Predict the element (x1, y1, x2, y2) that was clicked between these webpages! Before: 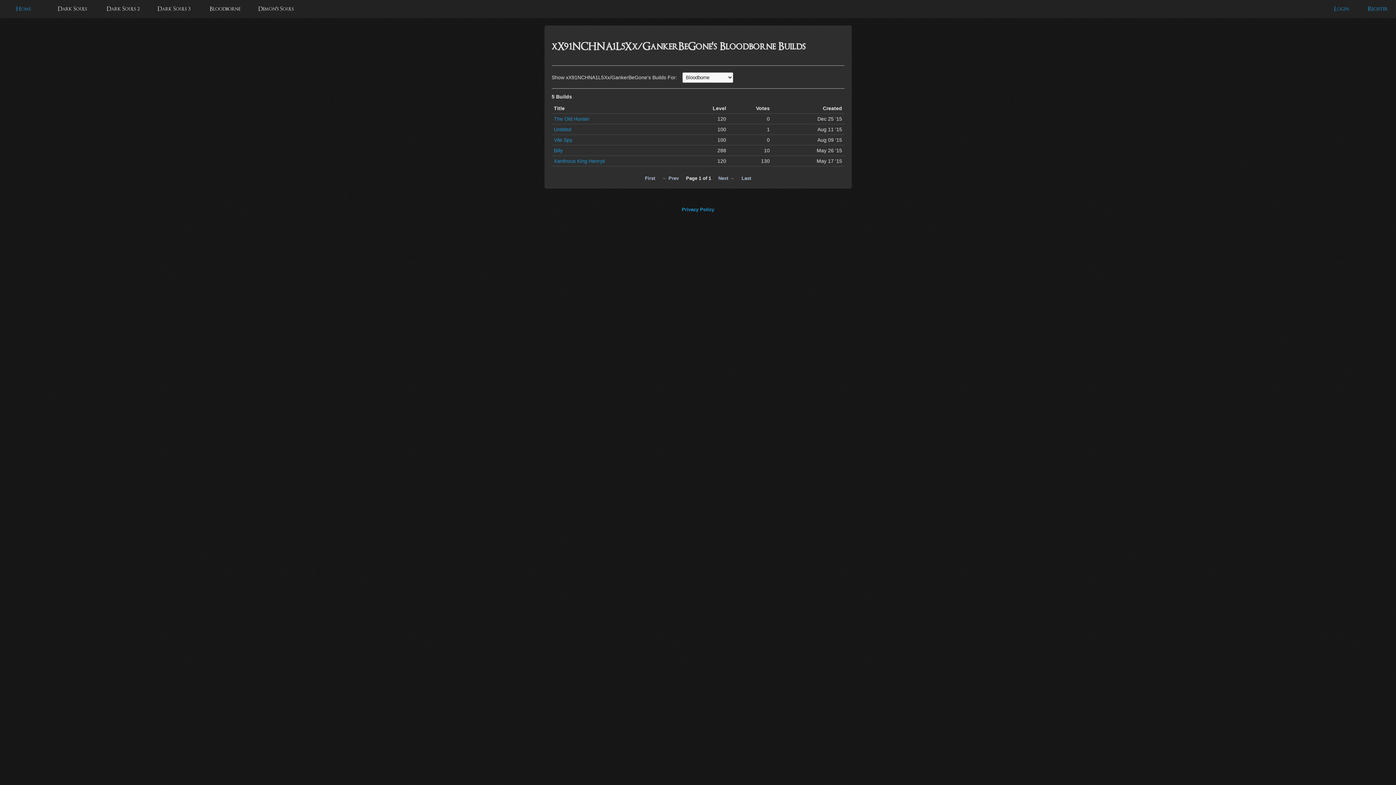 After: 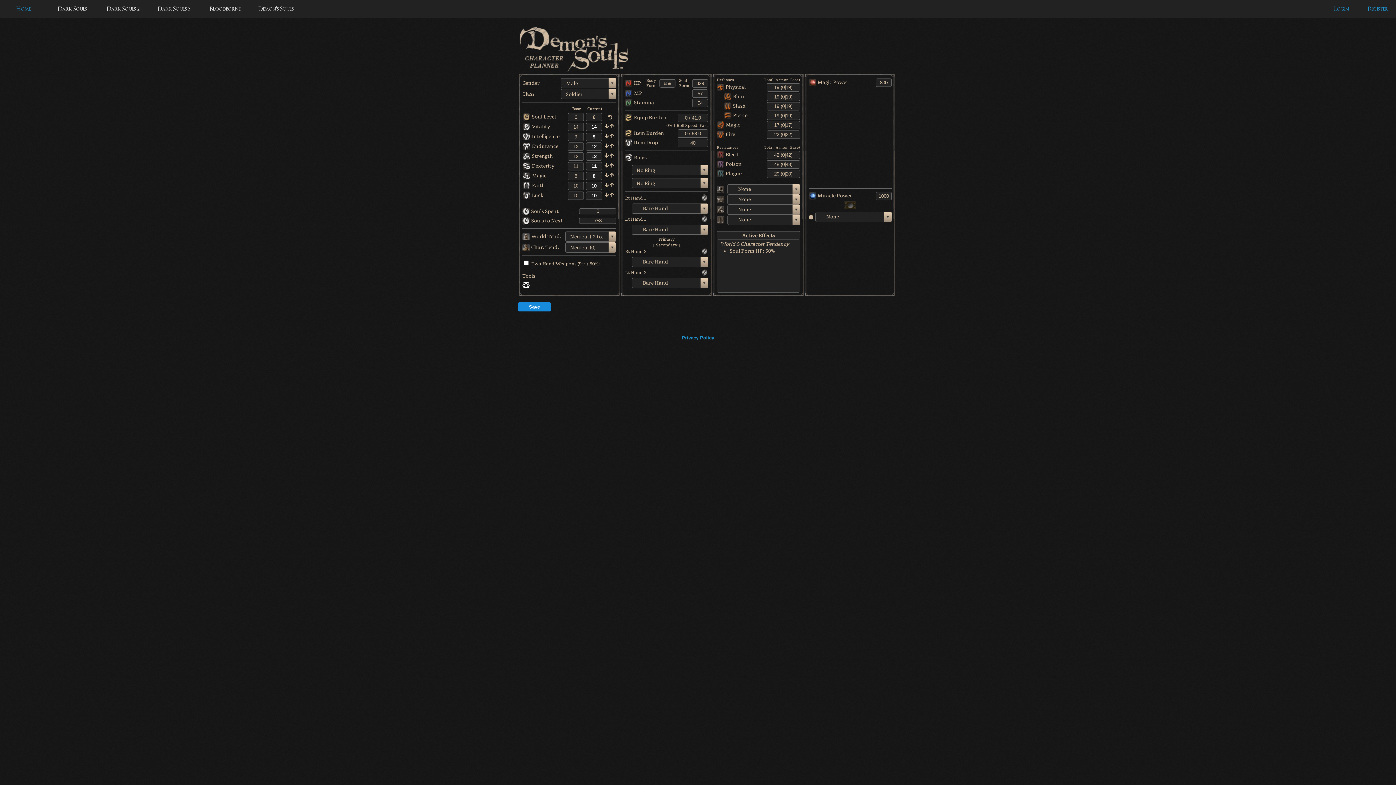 Action: bbox: (258, 5, 293, 12) label: Demon's Souls